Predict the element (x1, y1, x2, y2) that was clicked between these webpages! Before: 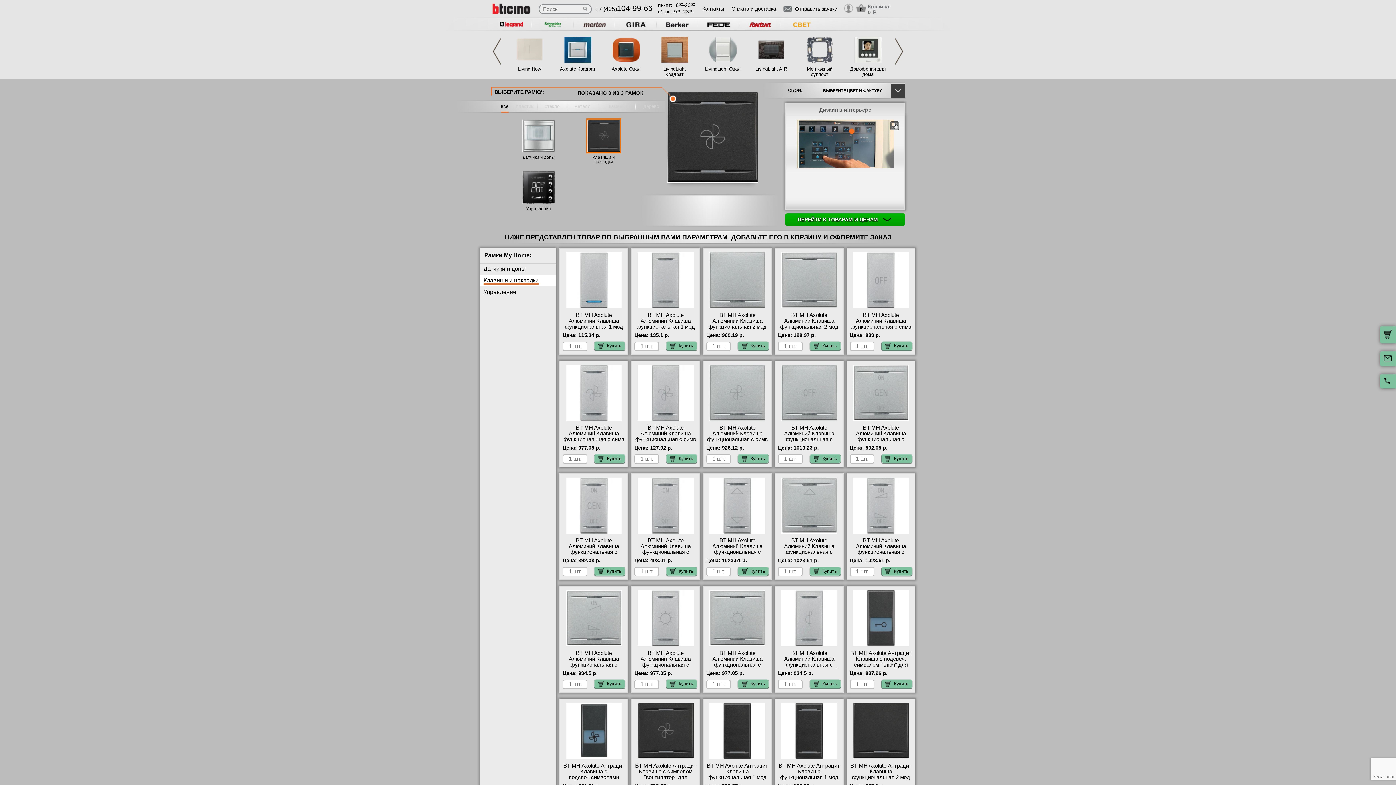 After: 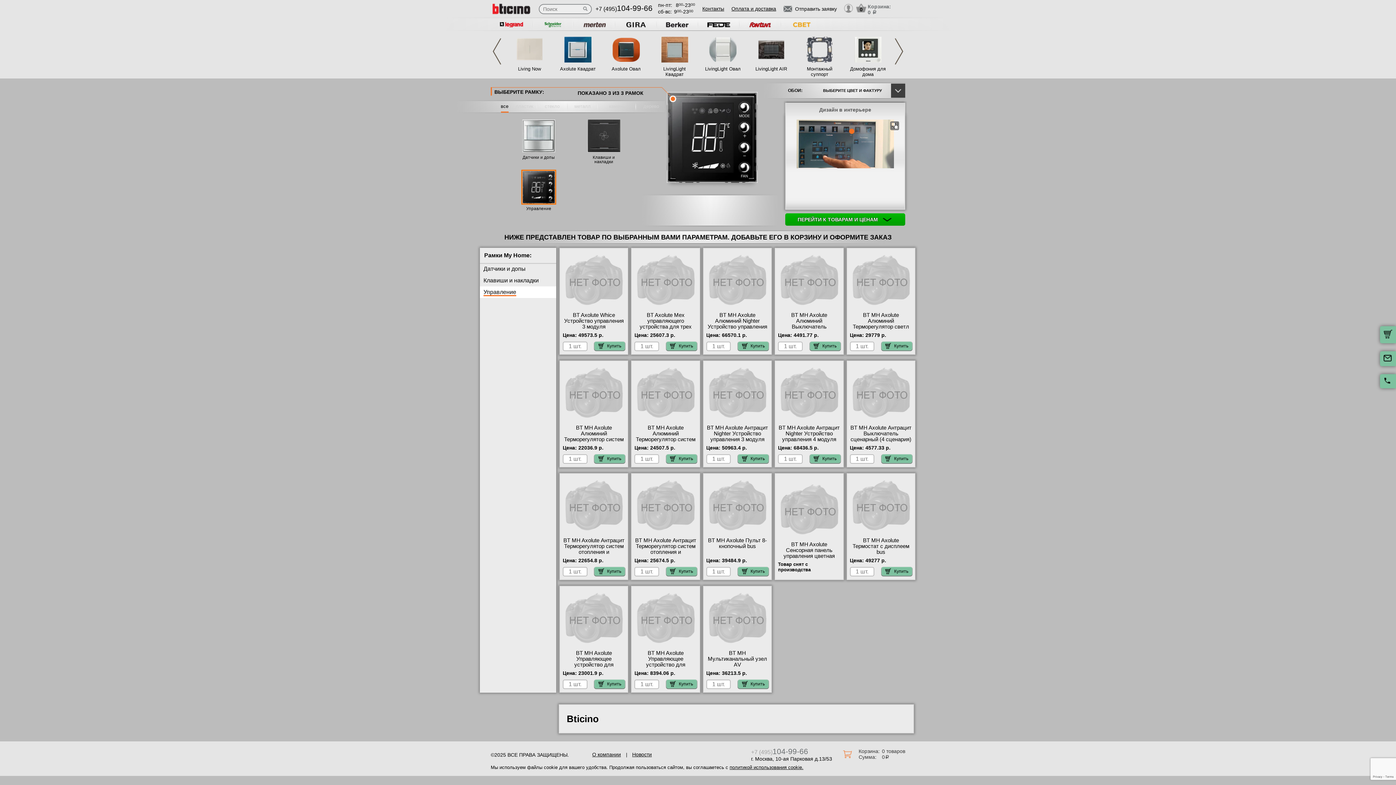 Action: bbox: (521, 200, 556, 205)